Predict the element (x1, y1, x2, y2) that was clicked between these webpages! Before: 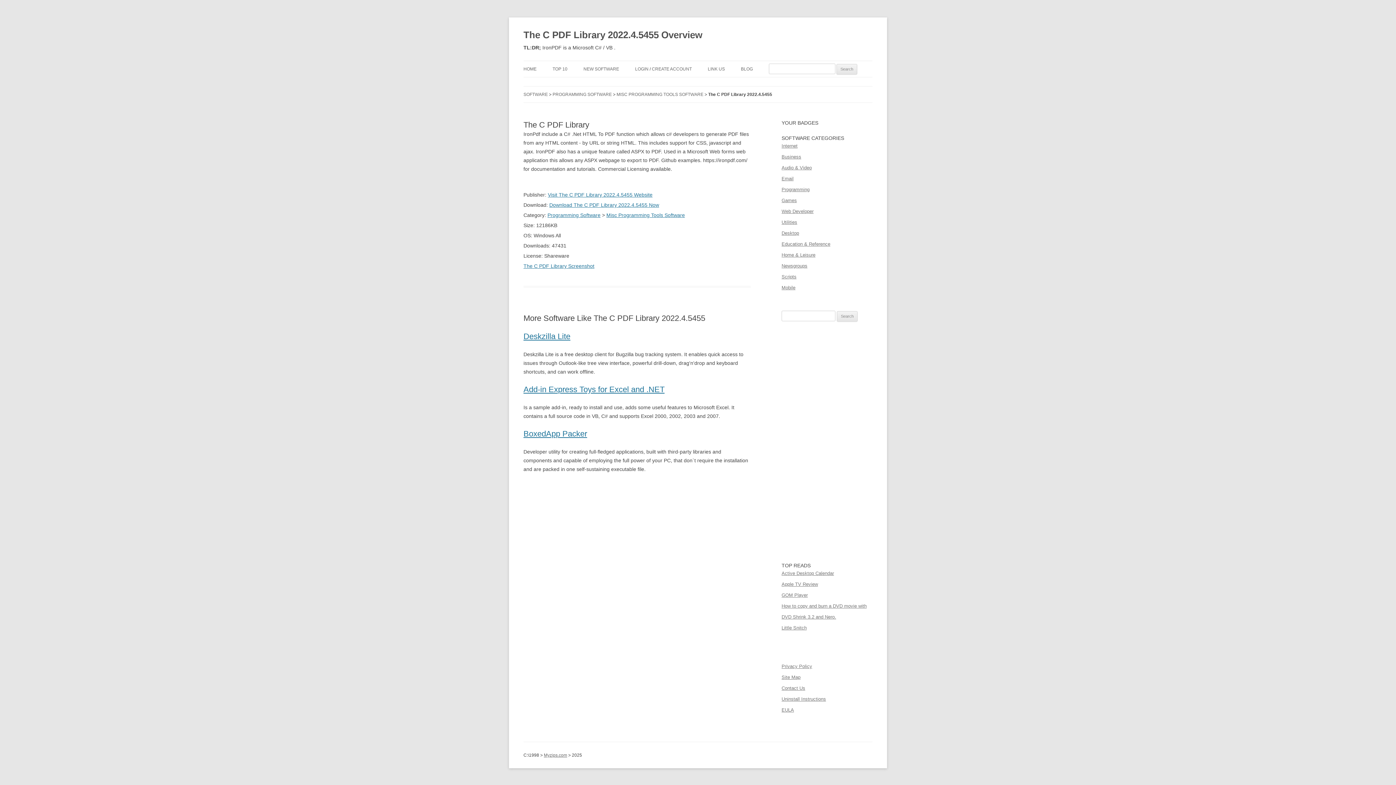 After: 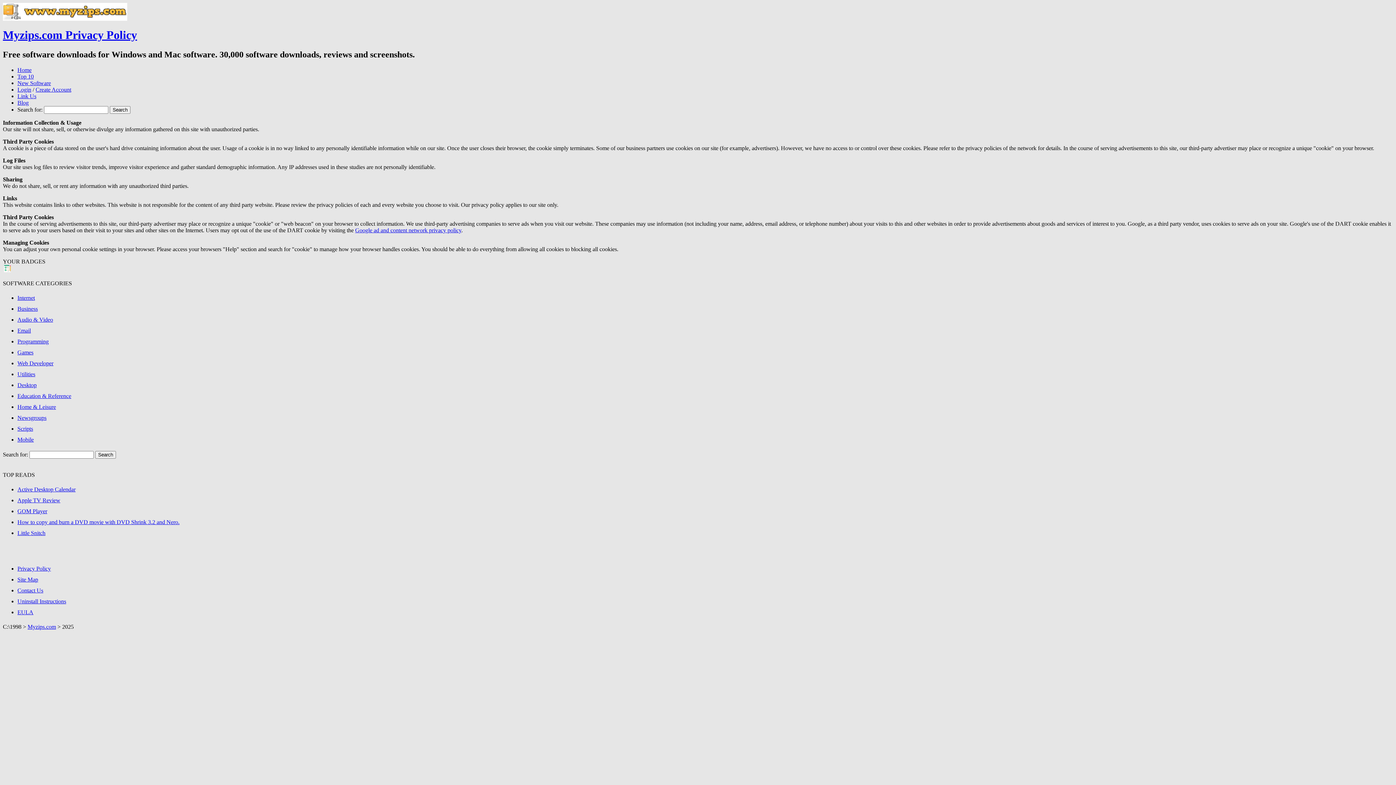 Action: bbox: (781, 664, 812, 669) label: Privacy Policy